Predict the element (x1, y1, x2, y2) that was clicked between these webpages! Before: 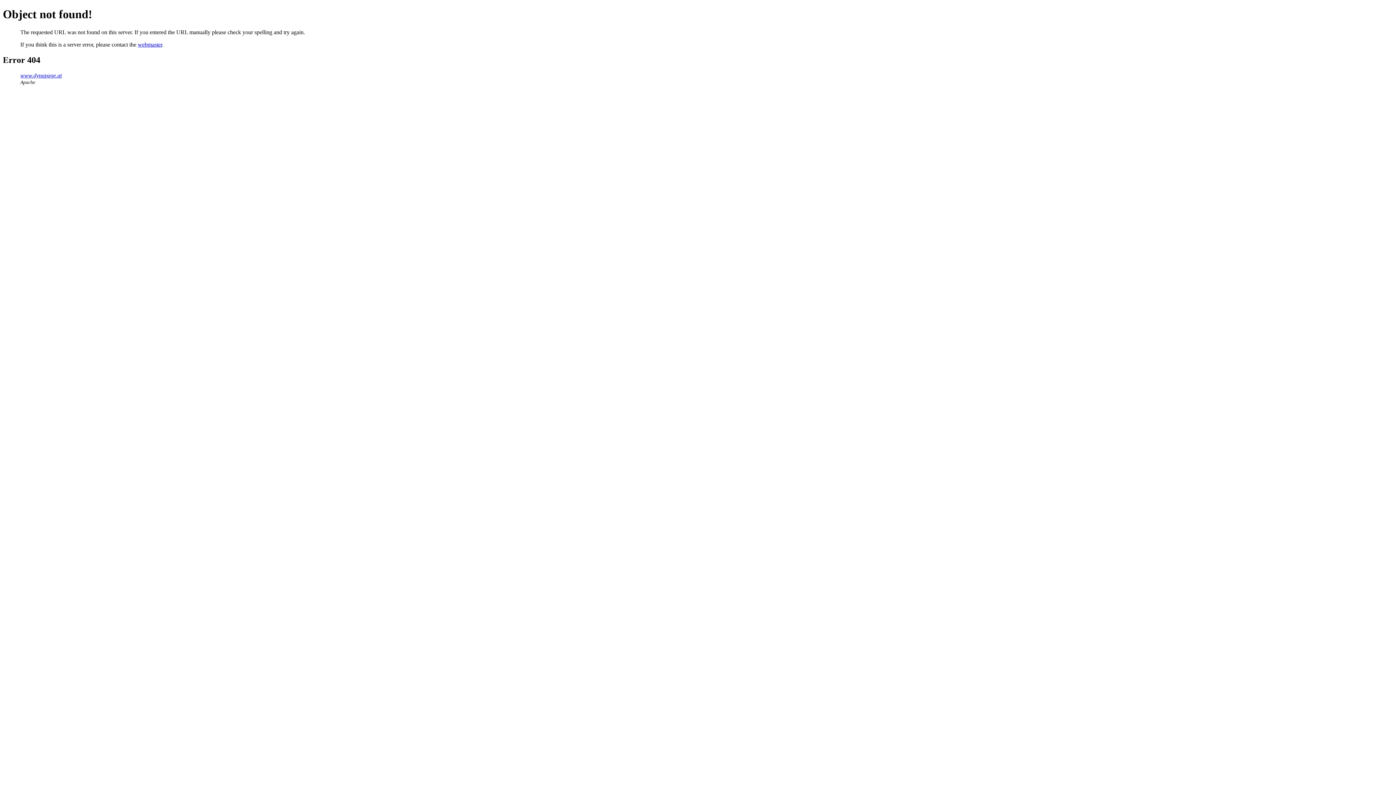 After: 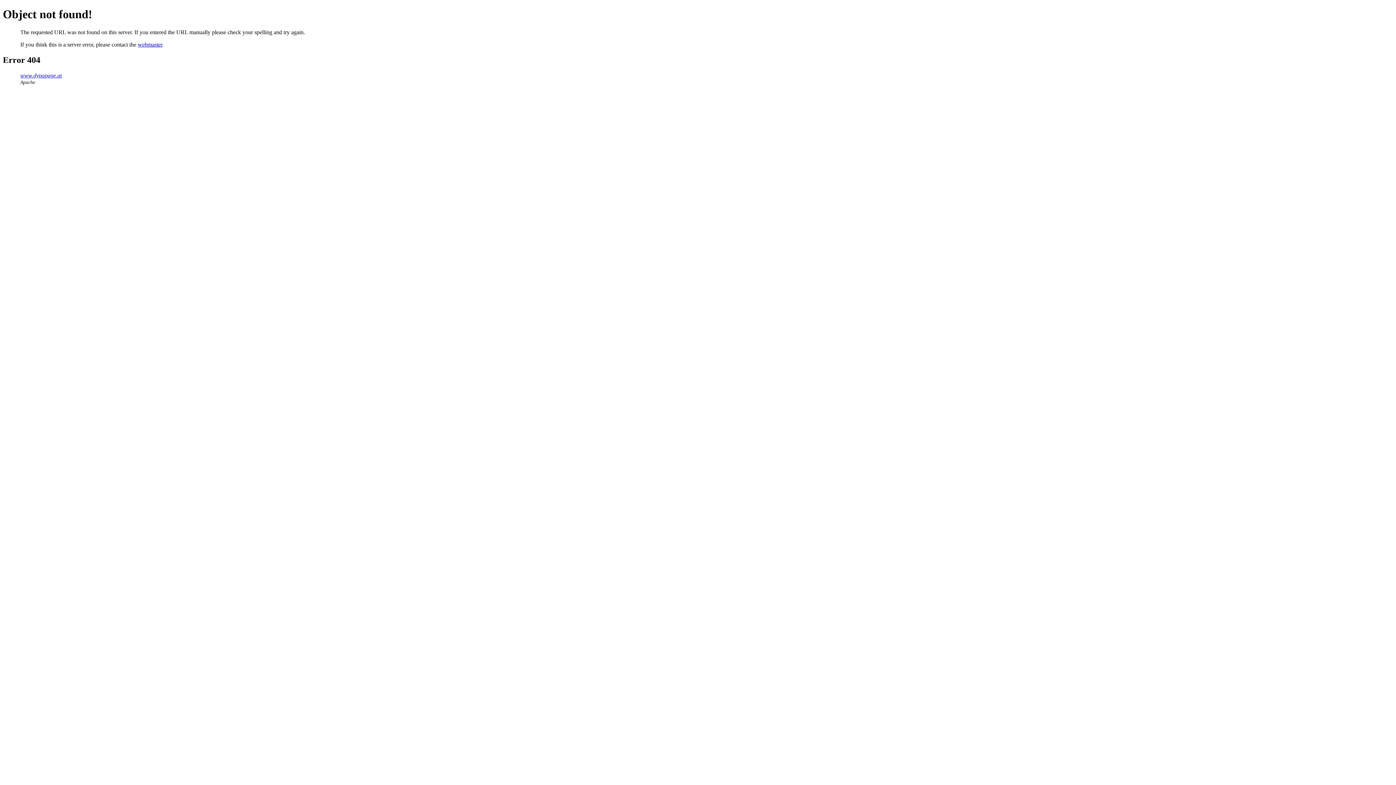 Action: bbox: (137, 41, 162, 47) label: webmaster